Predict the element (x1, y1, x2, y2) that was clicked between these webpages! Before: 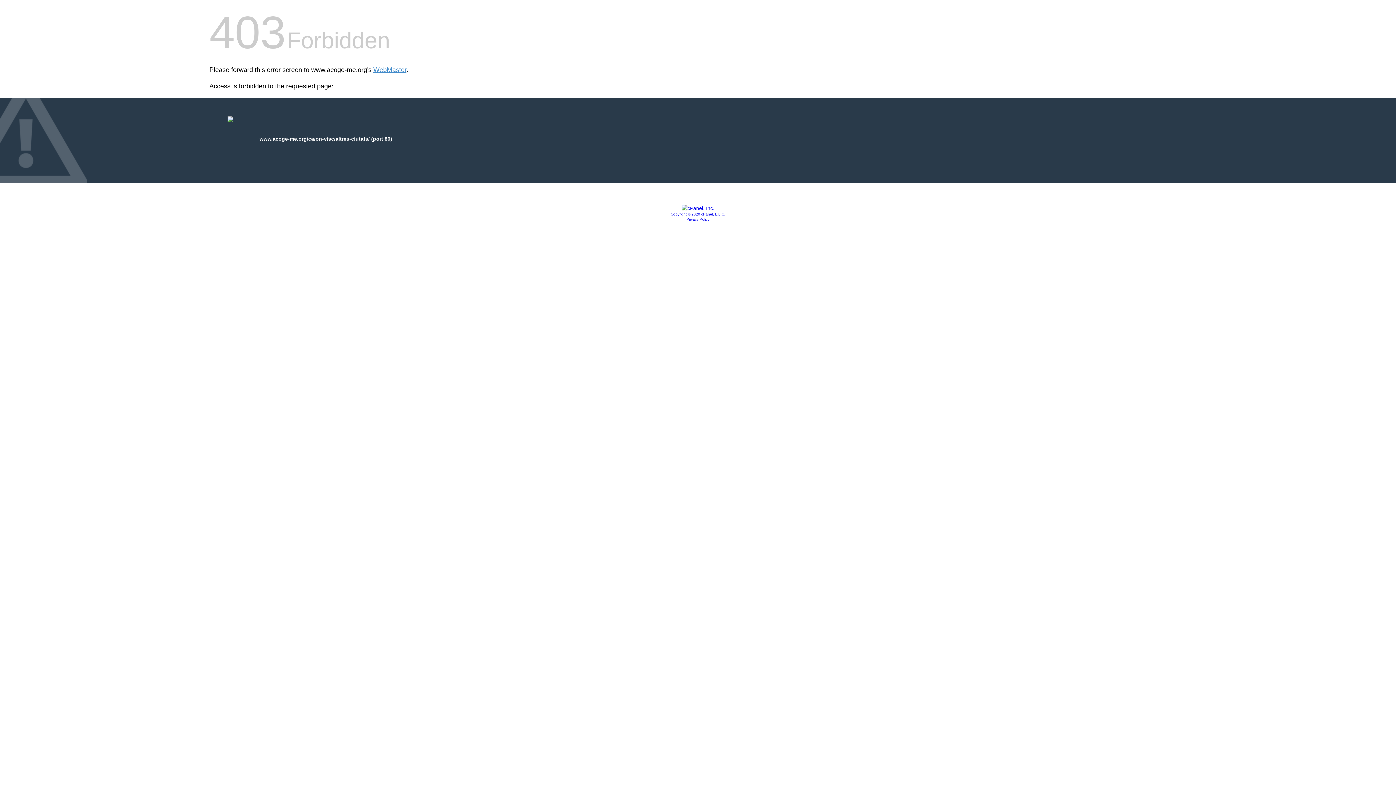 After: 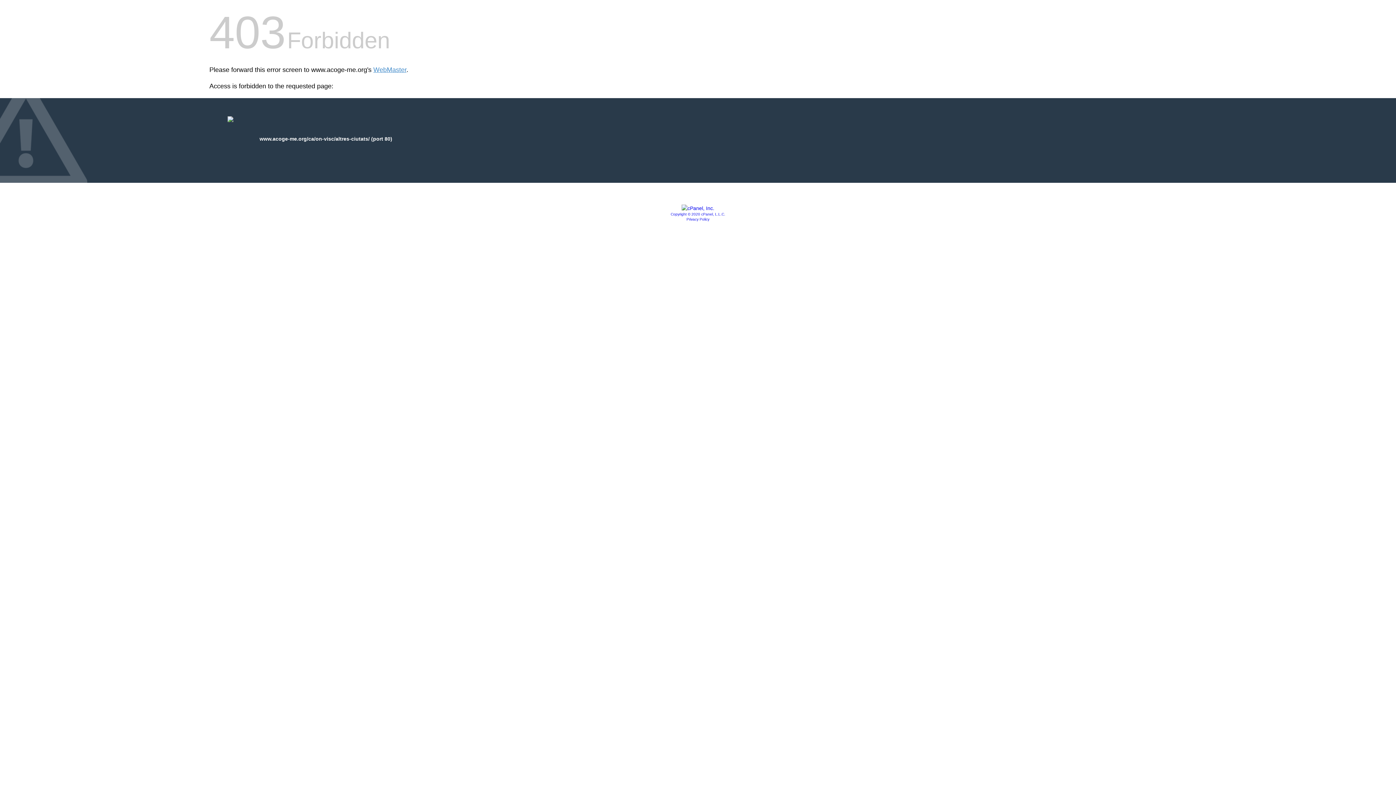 Action: bbox: (686, 217, 709, 221) label: Privacy Policy